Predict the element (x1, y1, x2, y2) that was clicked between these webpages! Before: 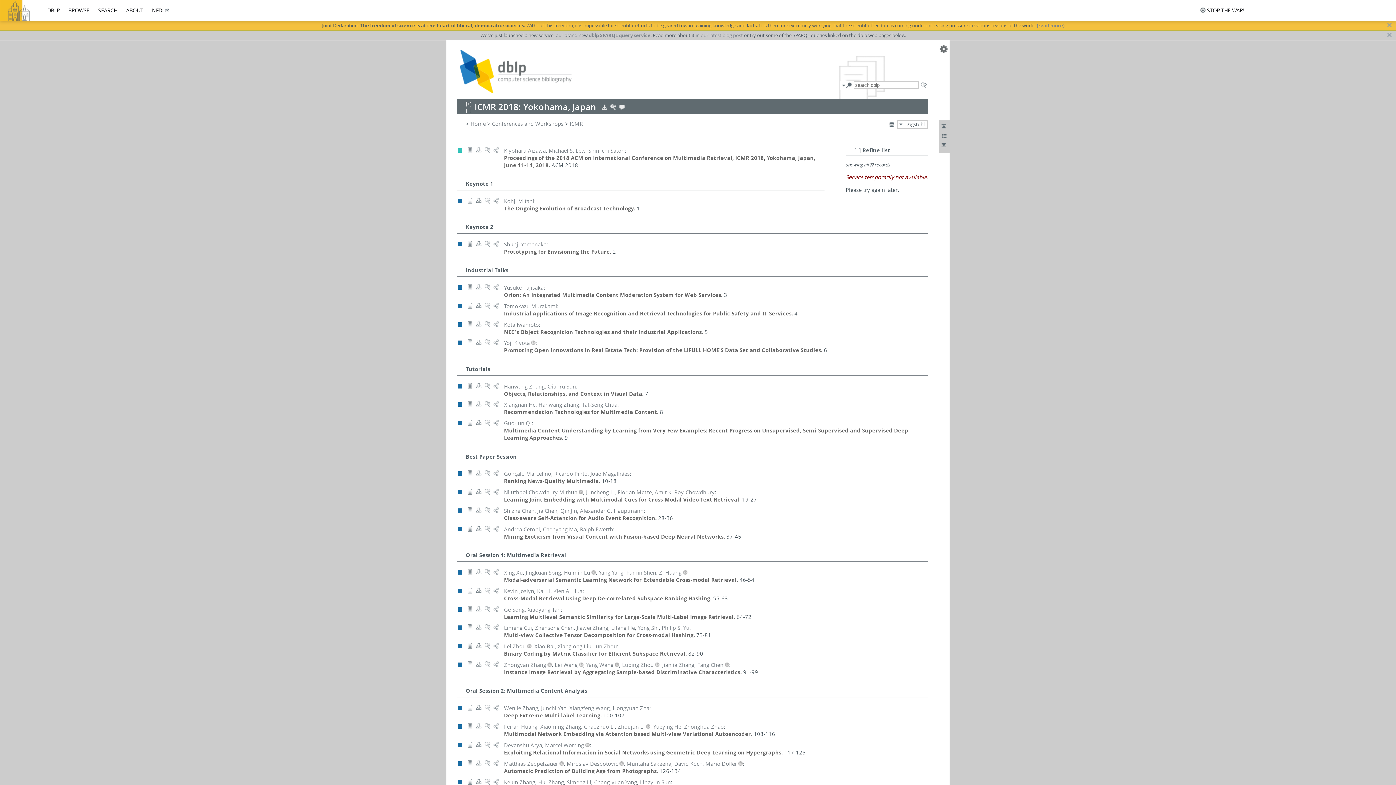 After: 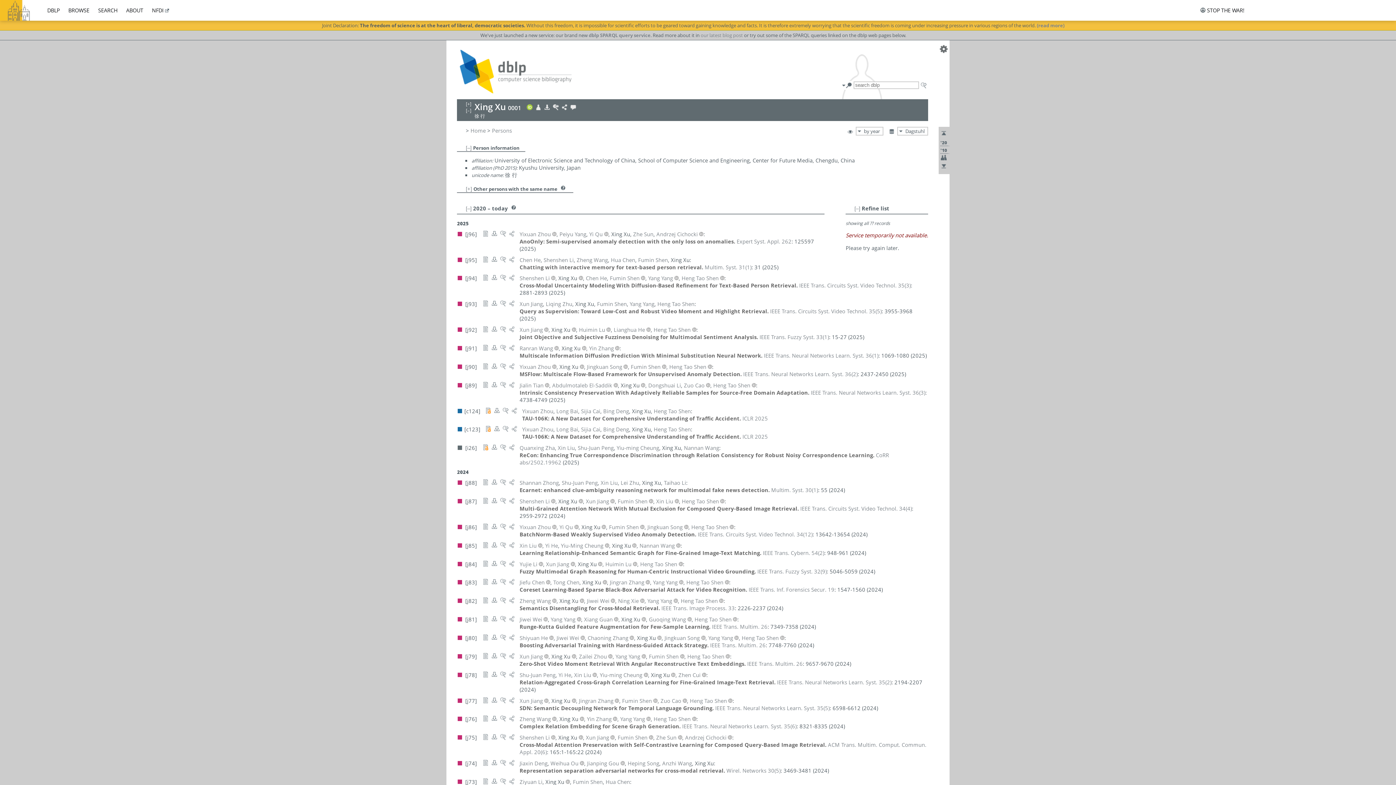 Action: bbox: (504, 569, 523, 576) label: Xing Xu